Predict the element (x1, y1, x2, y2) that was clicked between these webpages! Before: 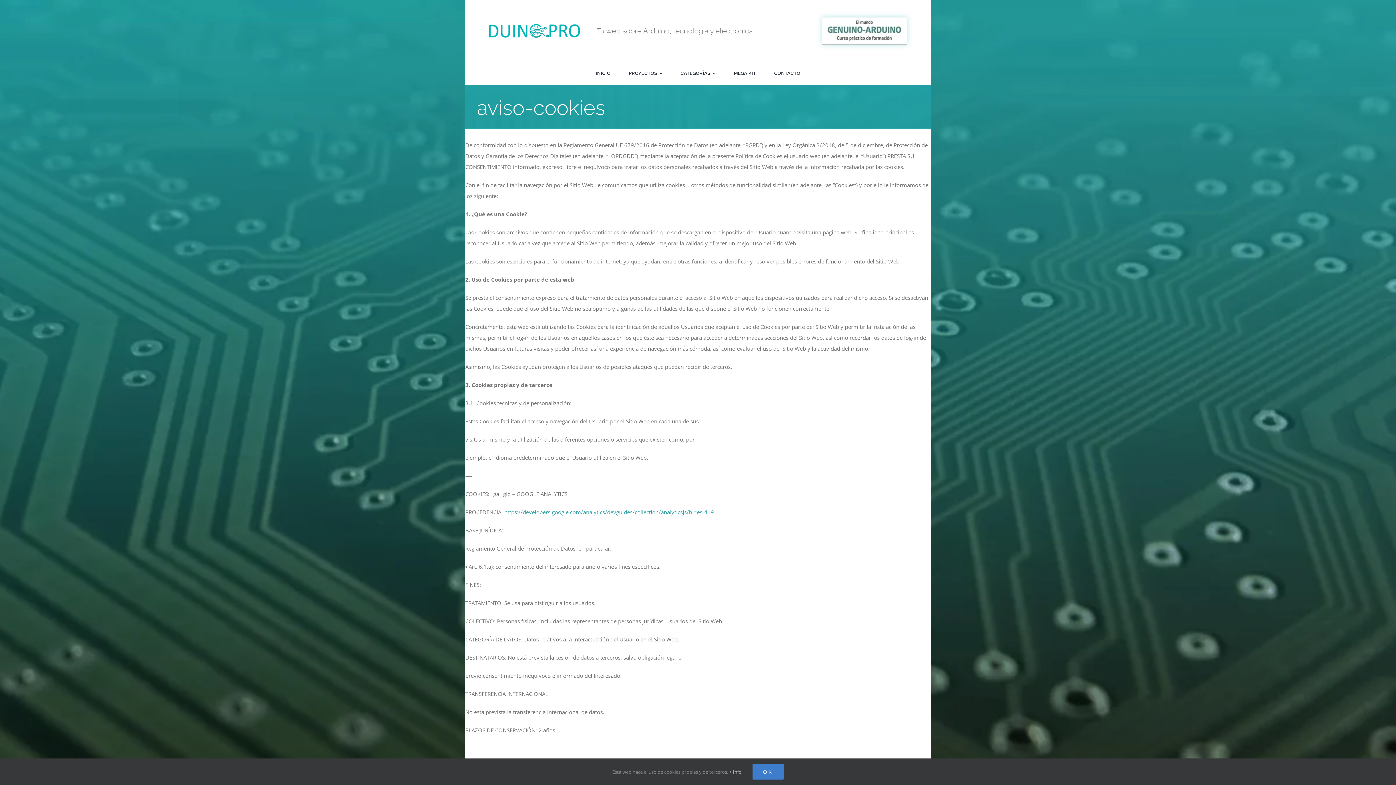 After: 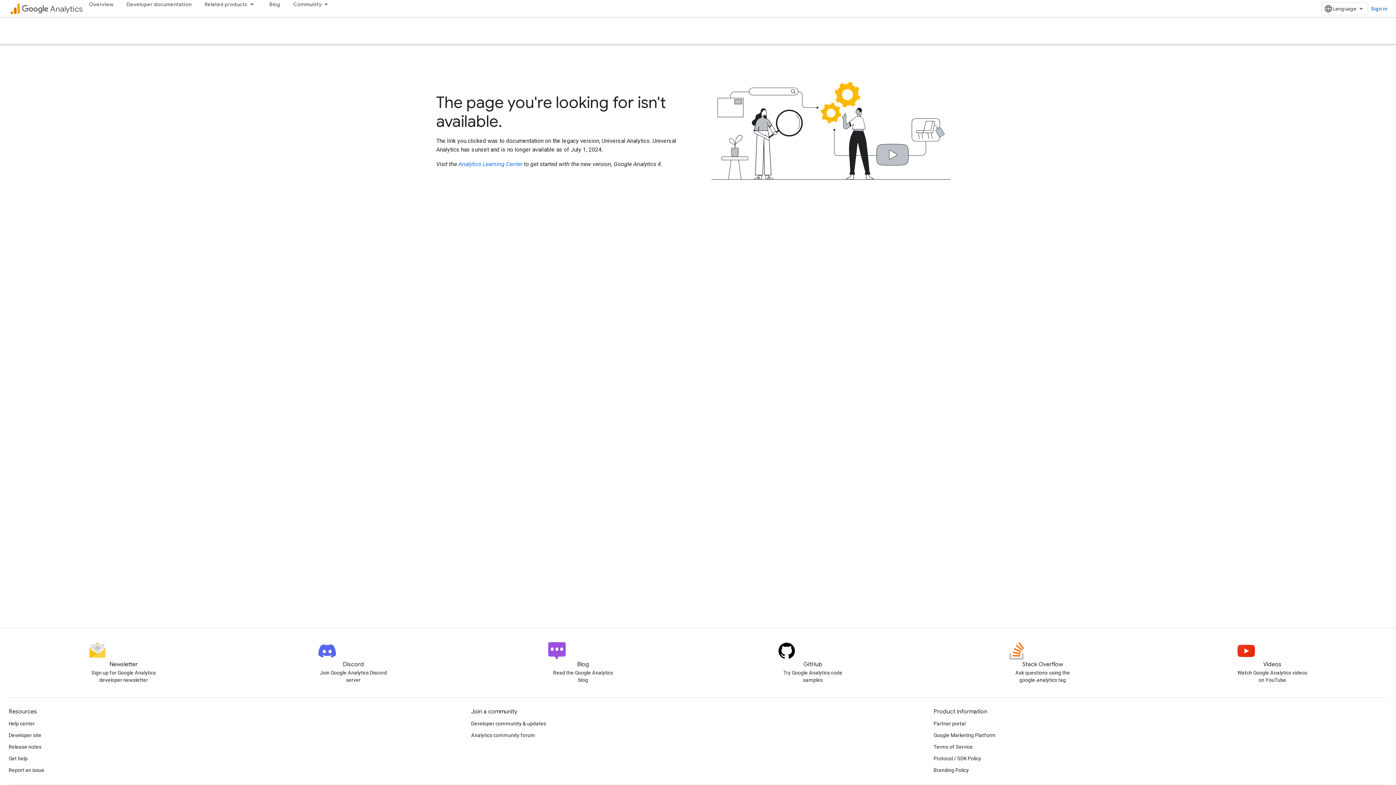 Action: label: https://developers.google.com/analytics/devguides/collection/analyticsjs/hl=es-419 bbox: (504, 508, 714, 516)